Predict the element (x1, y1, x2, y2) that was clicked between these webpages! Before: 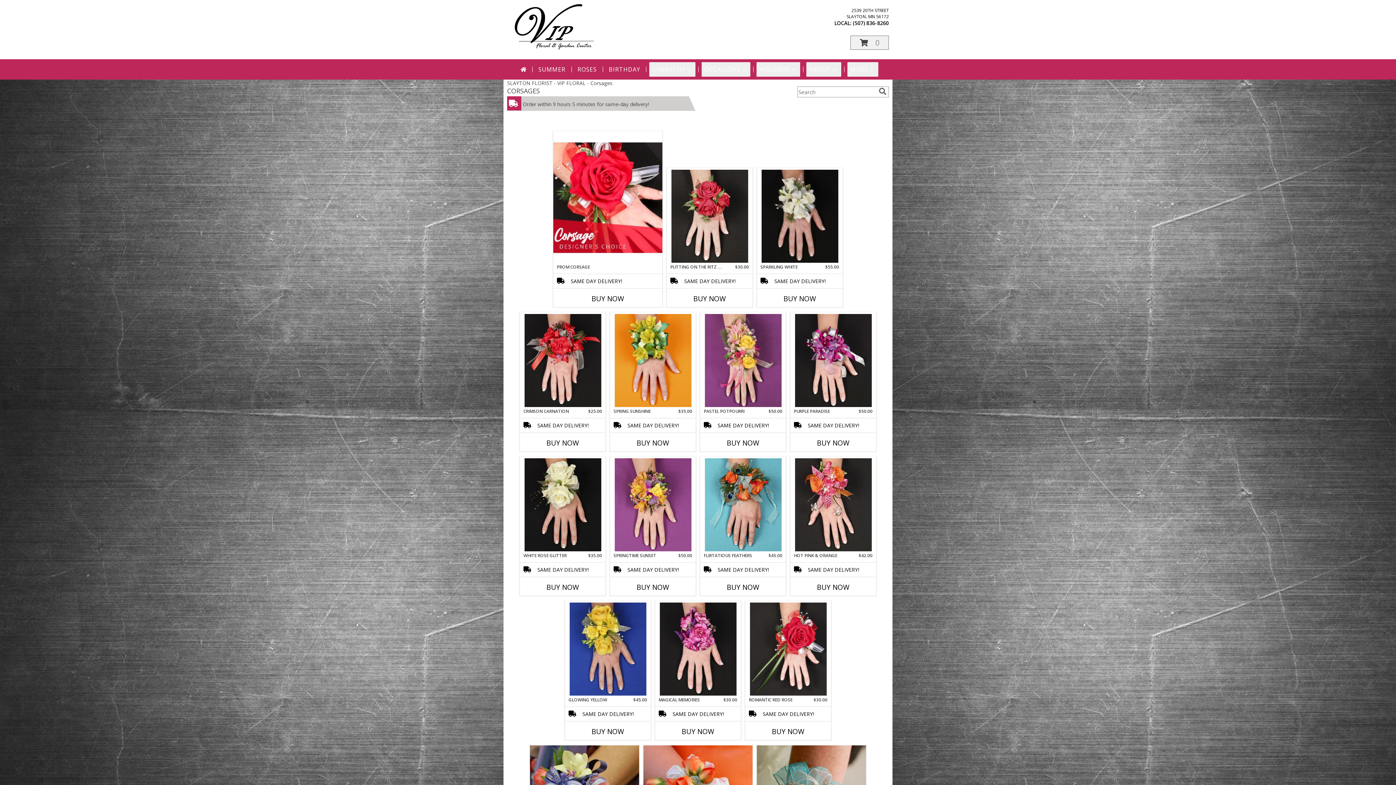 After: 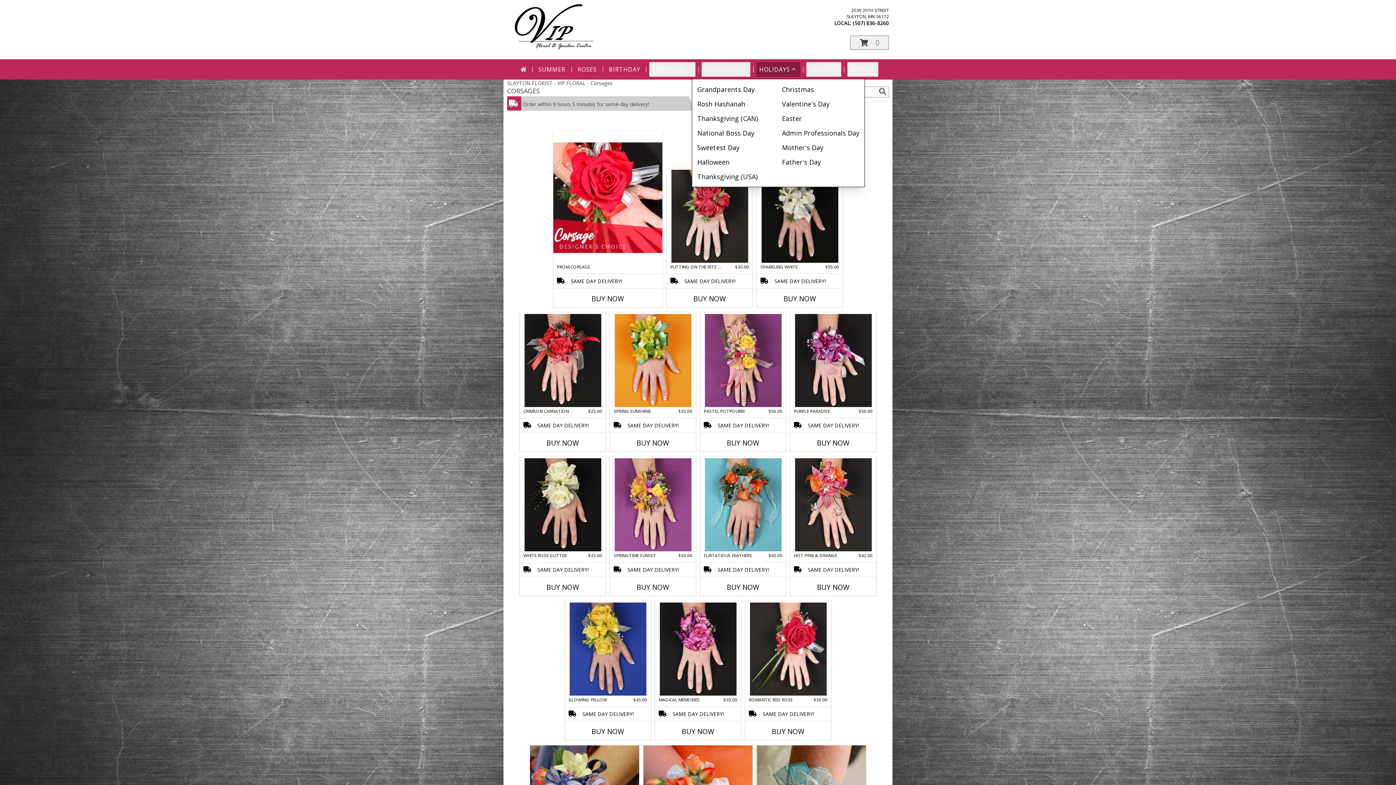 Action: label: HOLIDAYS bbox: (756, 62, 800, 76)